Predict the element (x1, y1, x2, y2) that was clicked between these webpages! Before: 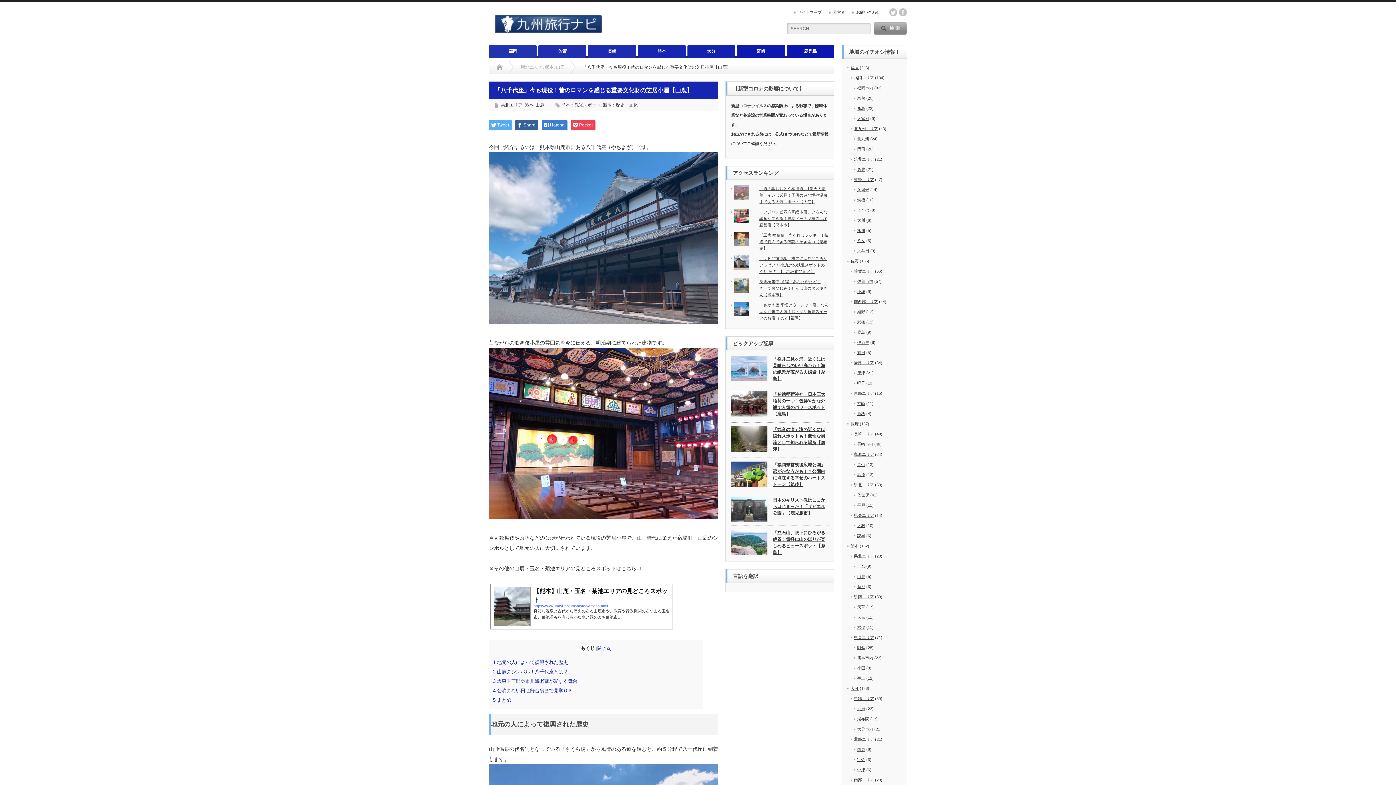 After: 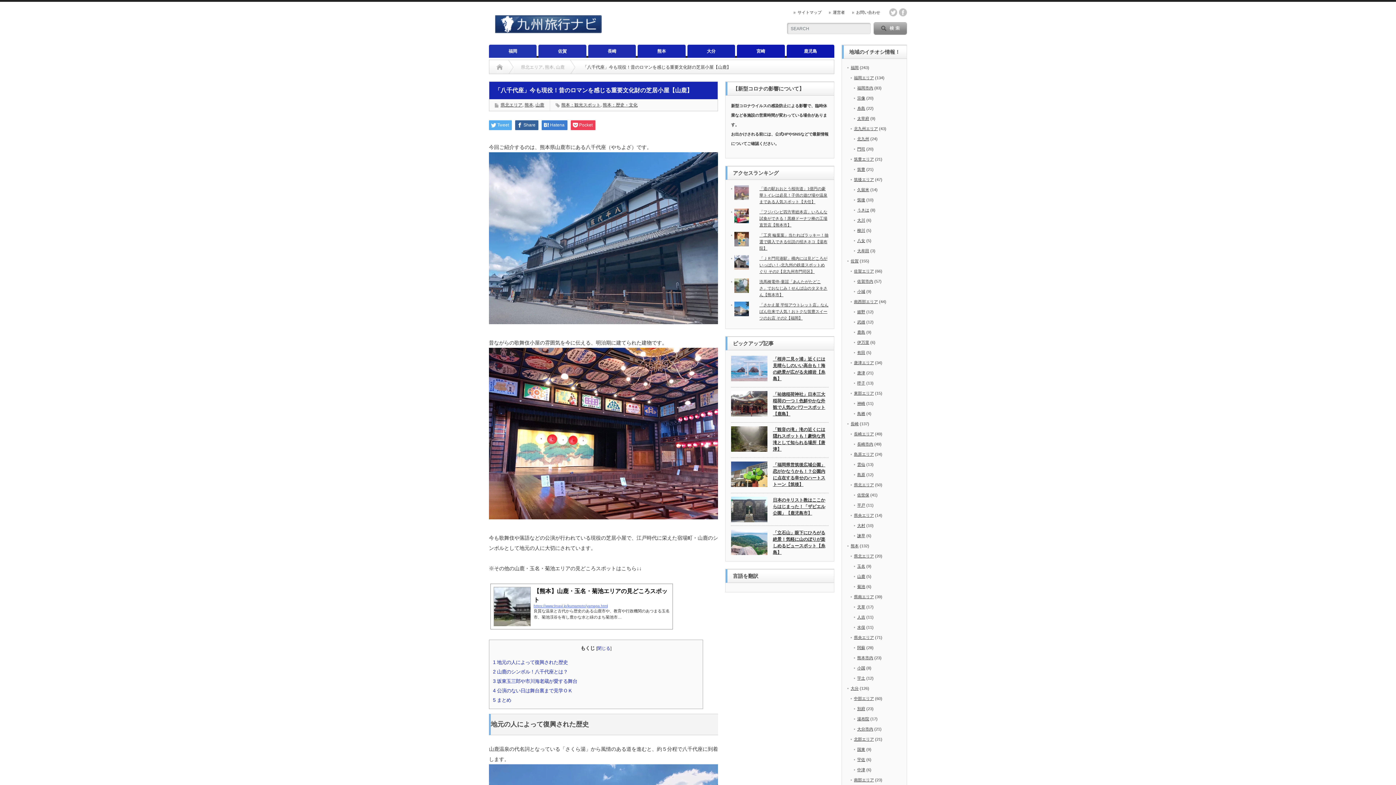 Action: label: 【熊本】山鹿・玉名・菊池エリアの見どころスポット
https://www.9navi.jp/kumamoto/yamaga.html
良質な温泉と古代から歴史のある山鹿市や、教育や行政機関のあつまる玉名市、菊池渓谷を有し豊かな水と緑のまち菊池市… bbox: (490, 587, 672, 626)